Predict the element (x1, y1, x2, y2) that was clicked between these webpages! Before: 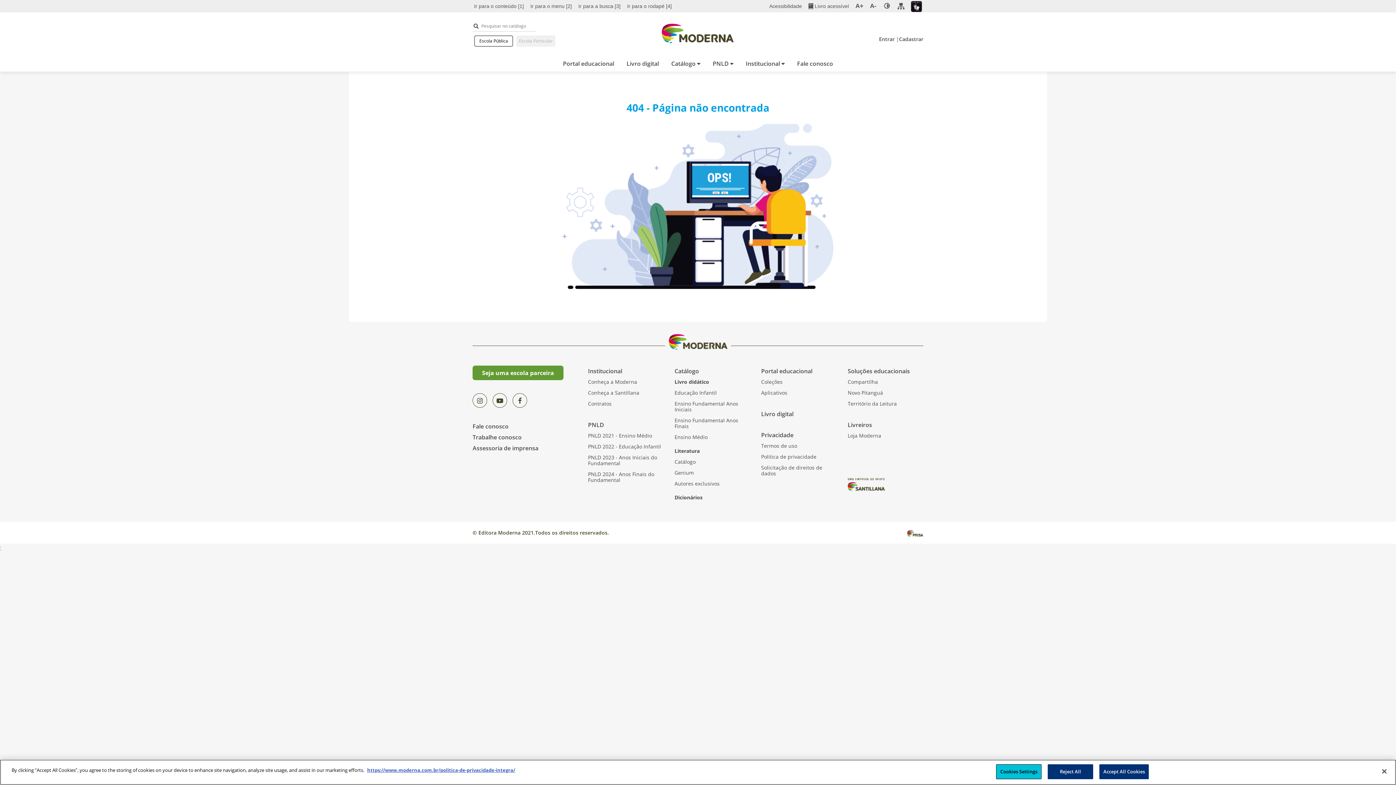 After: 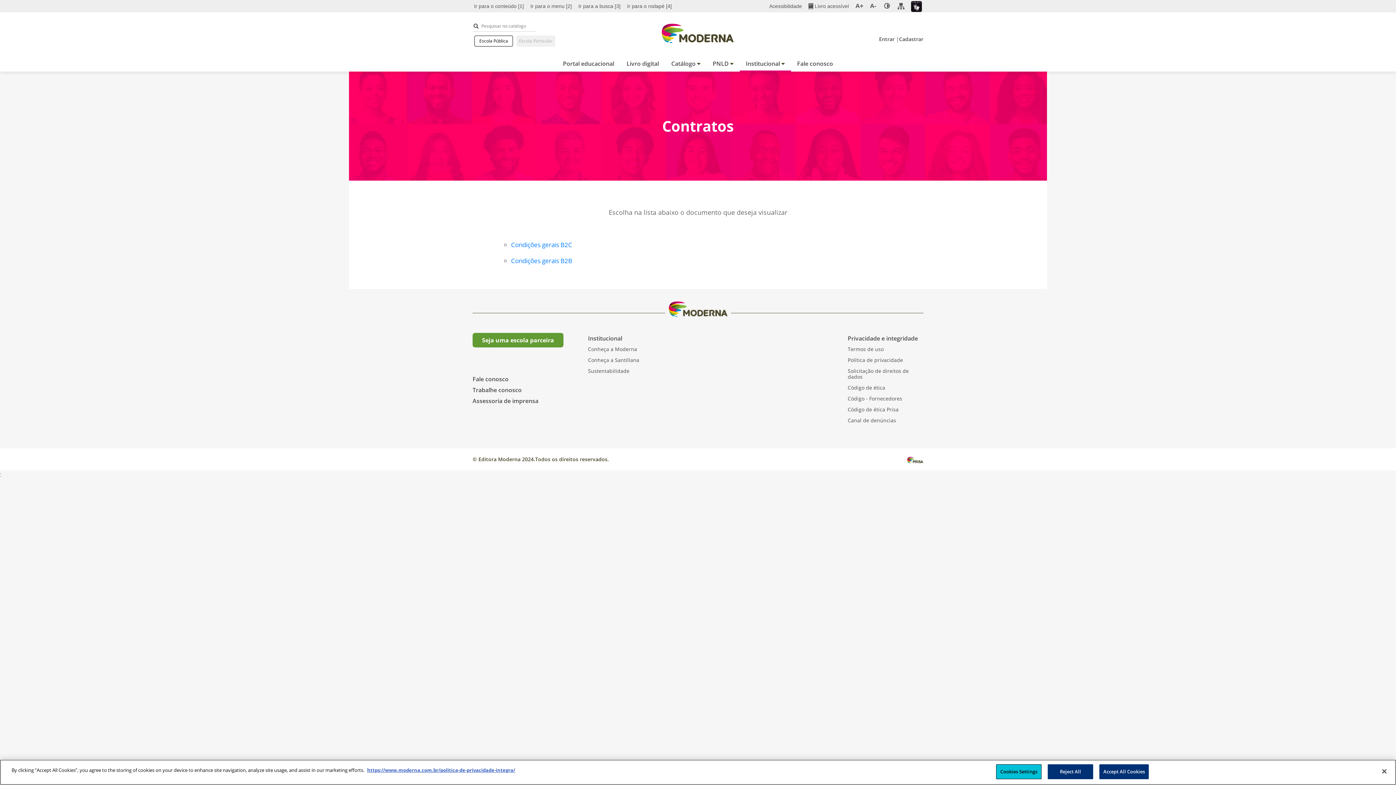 Action: label: Contratos bbox: (588, 398, 611, 409)